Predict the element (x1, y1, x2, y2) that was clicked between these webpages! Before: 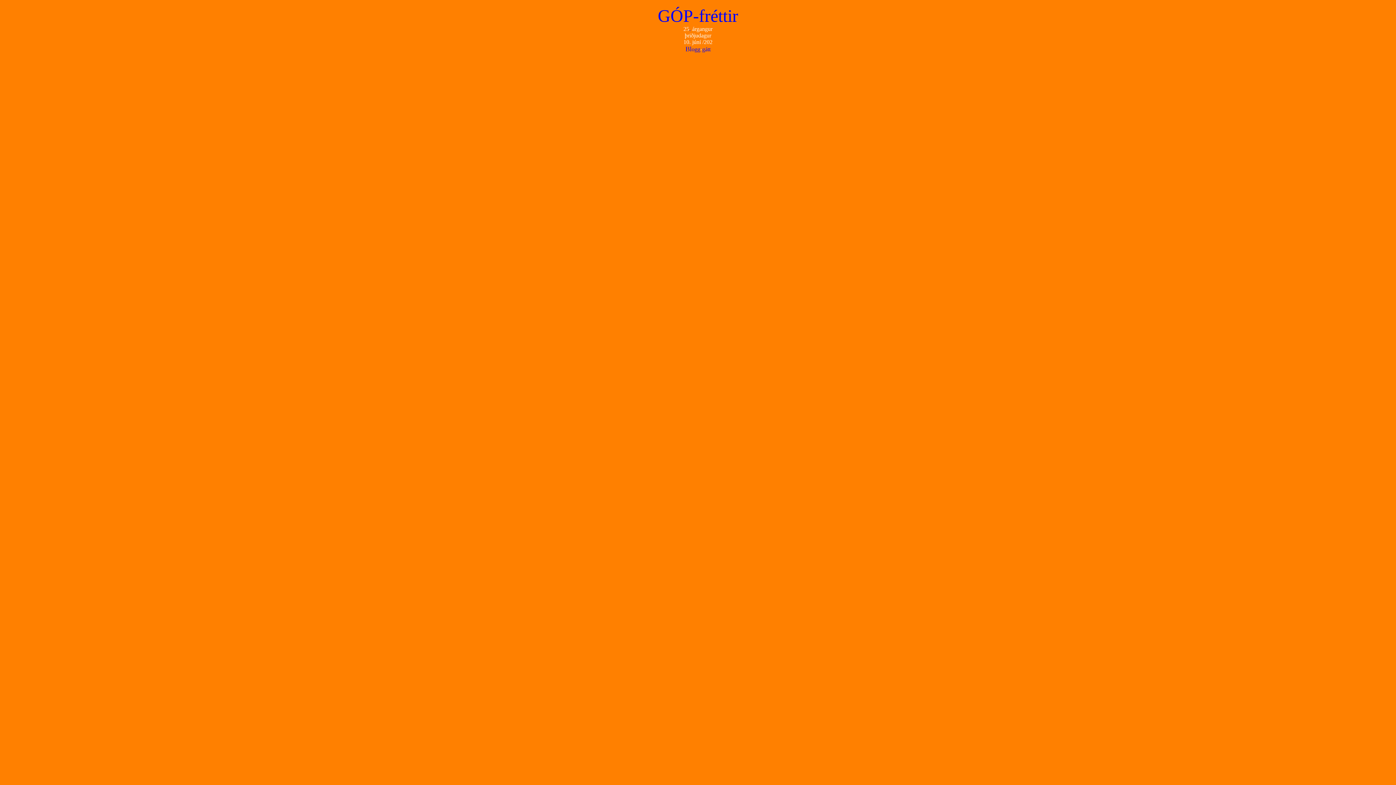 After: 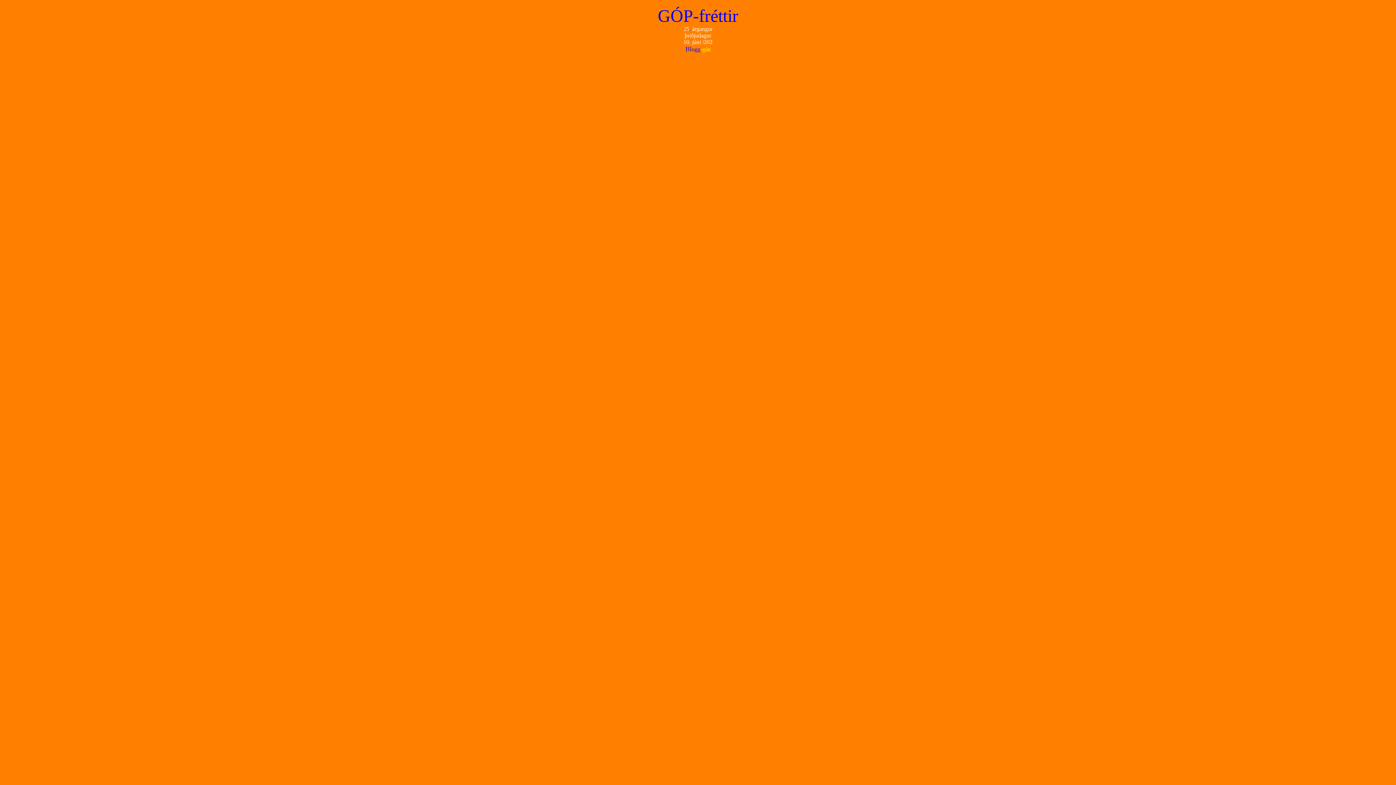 Action: bbox: (702, 46, 710, 52) label: gátt